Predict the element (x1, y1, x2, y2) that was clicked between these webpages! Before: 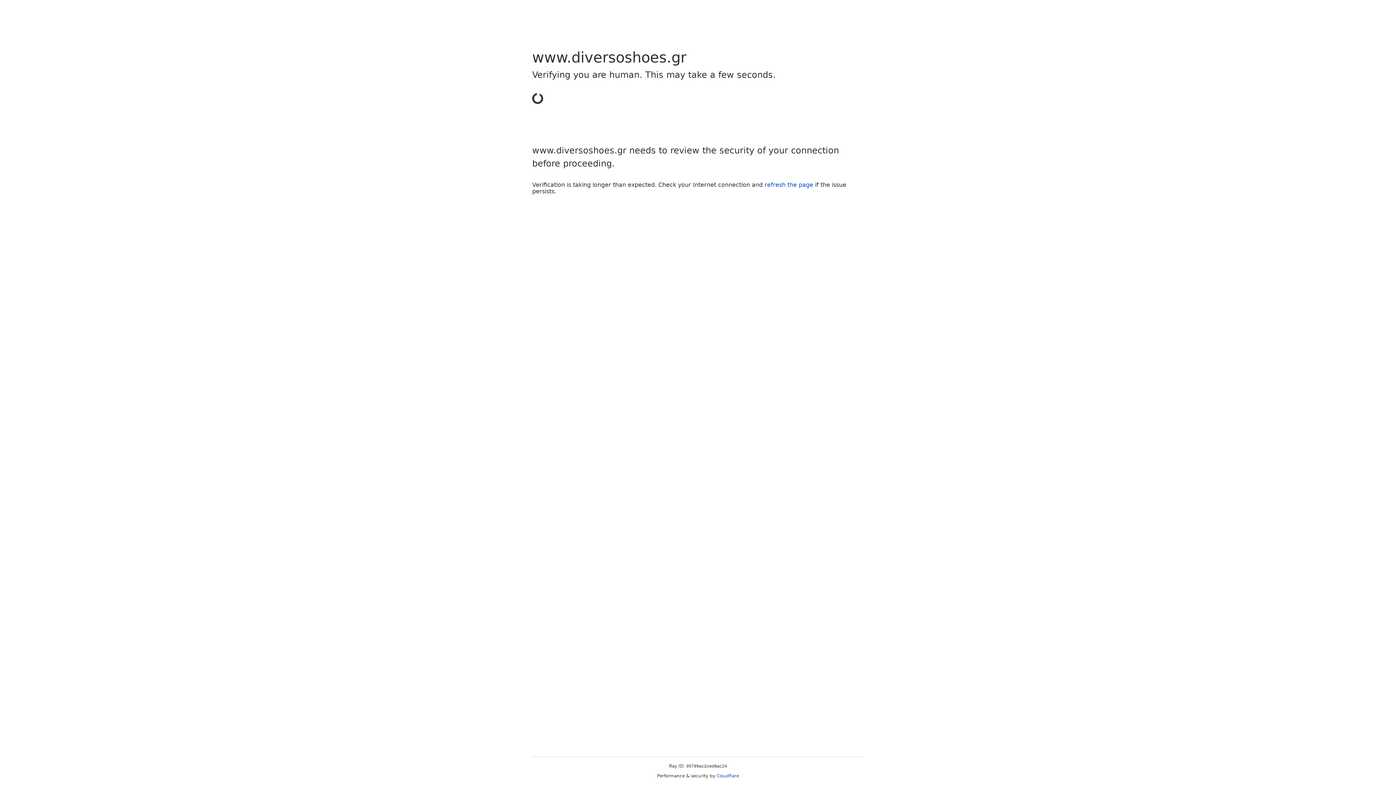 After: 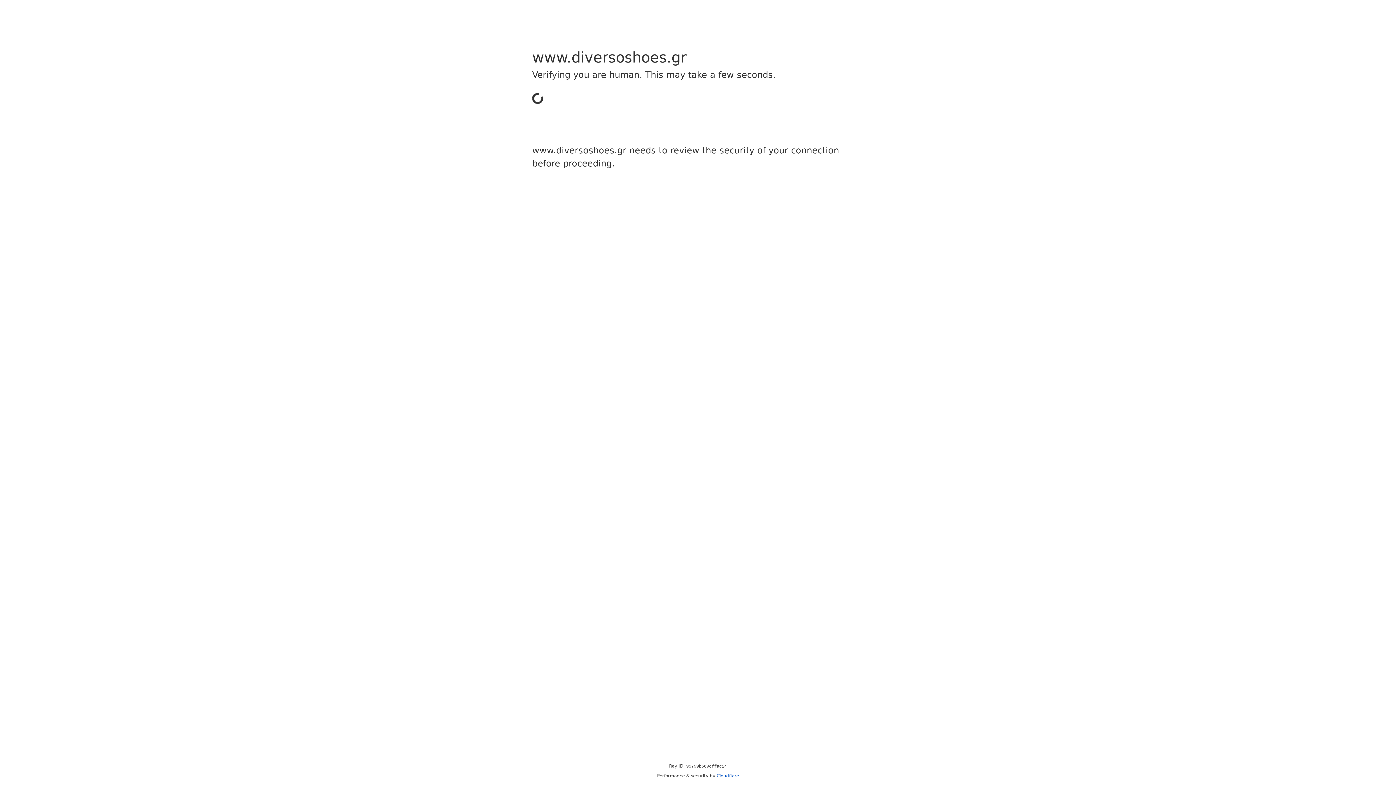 Action: bbox: (716, 773, 739, 778) label: Cloudflare